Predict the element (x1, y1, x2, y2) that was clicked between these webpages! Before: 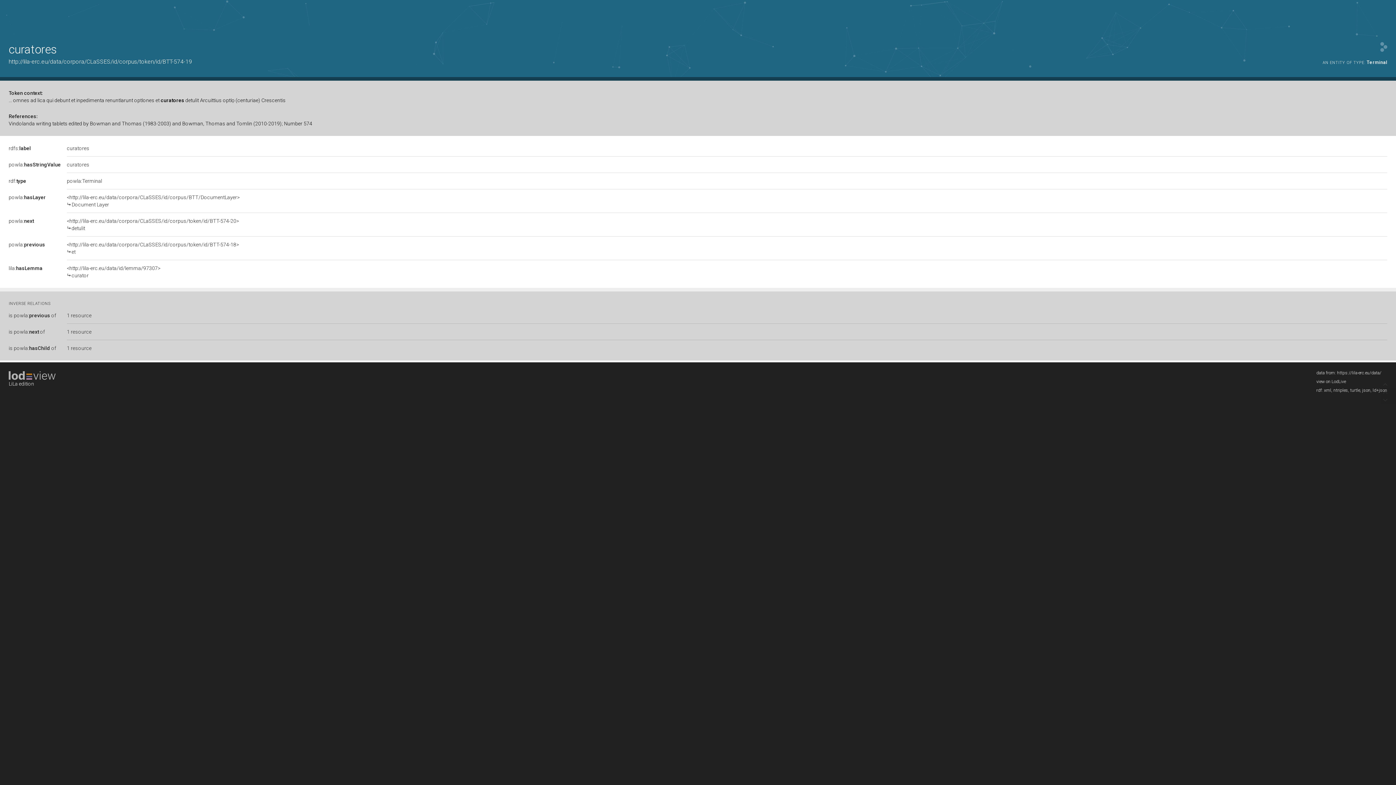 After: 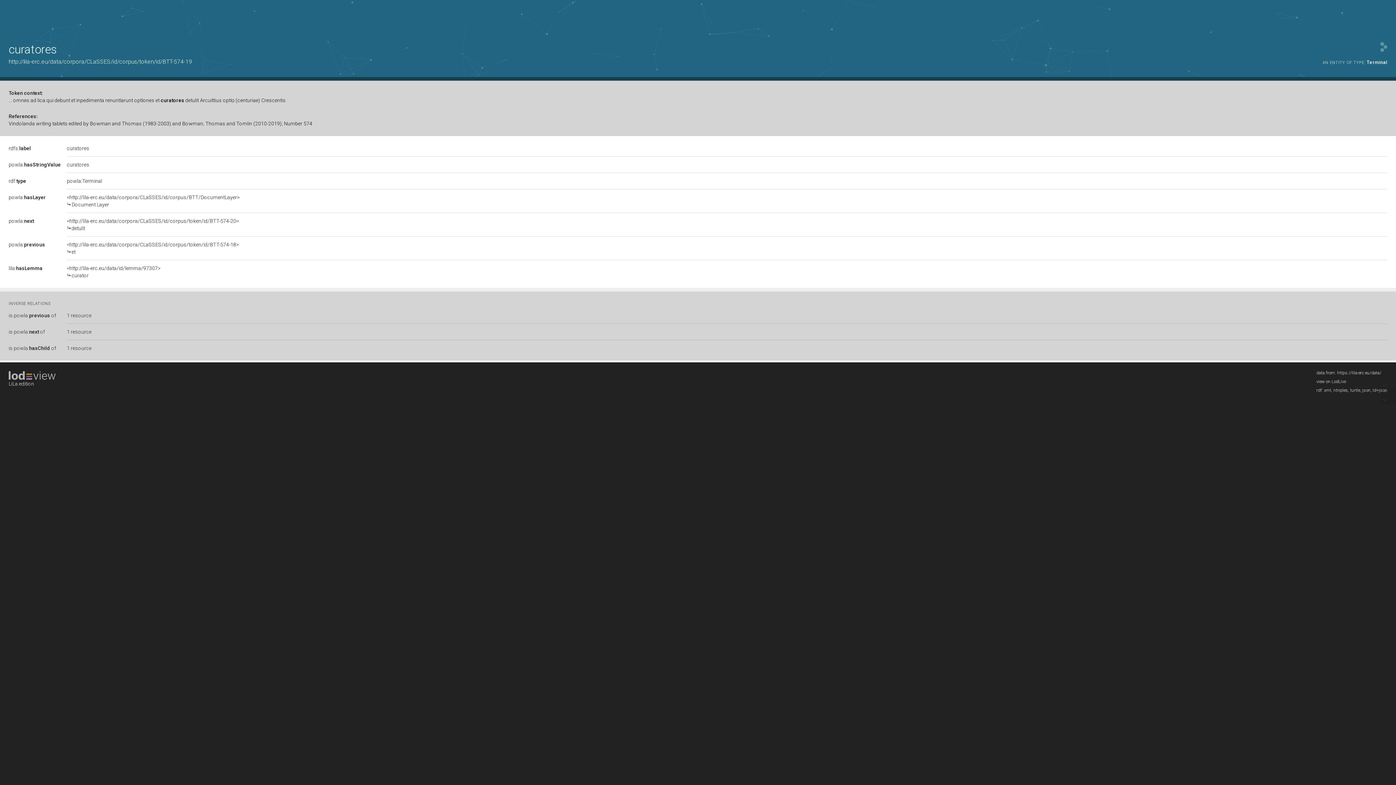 Action: label: http://lila-erc.eu/data/corpora/CLaSSES/id/corpus/token/id/BTT-574-19 bbox: (8, 58, 192, 65)